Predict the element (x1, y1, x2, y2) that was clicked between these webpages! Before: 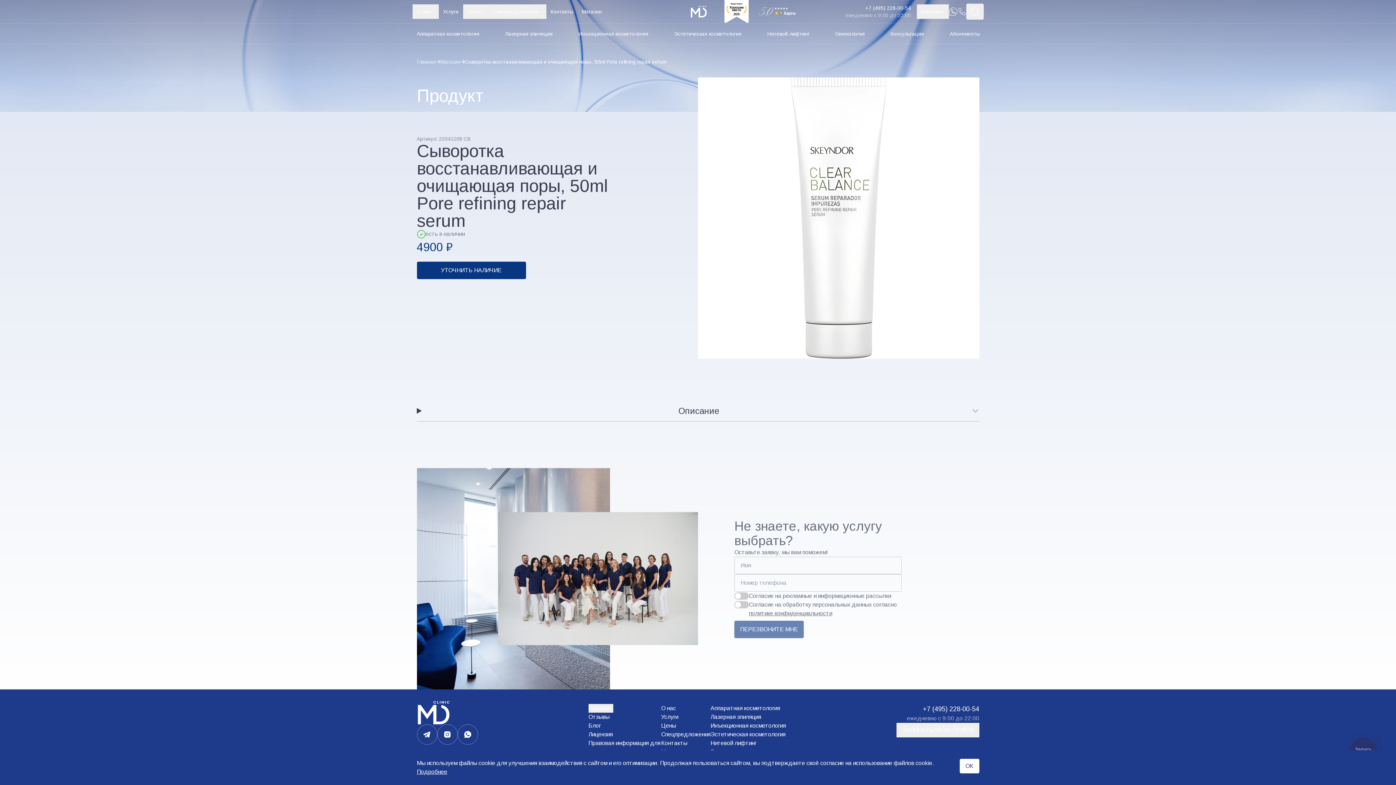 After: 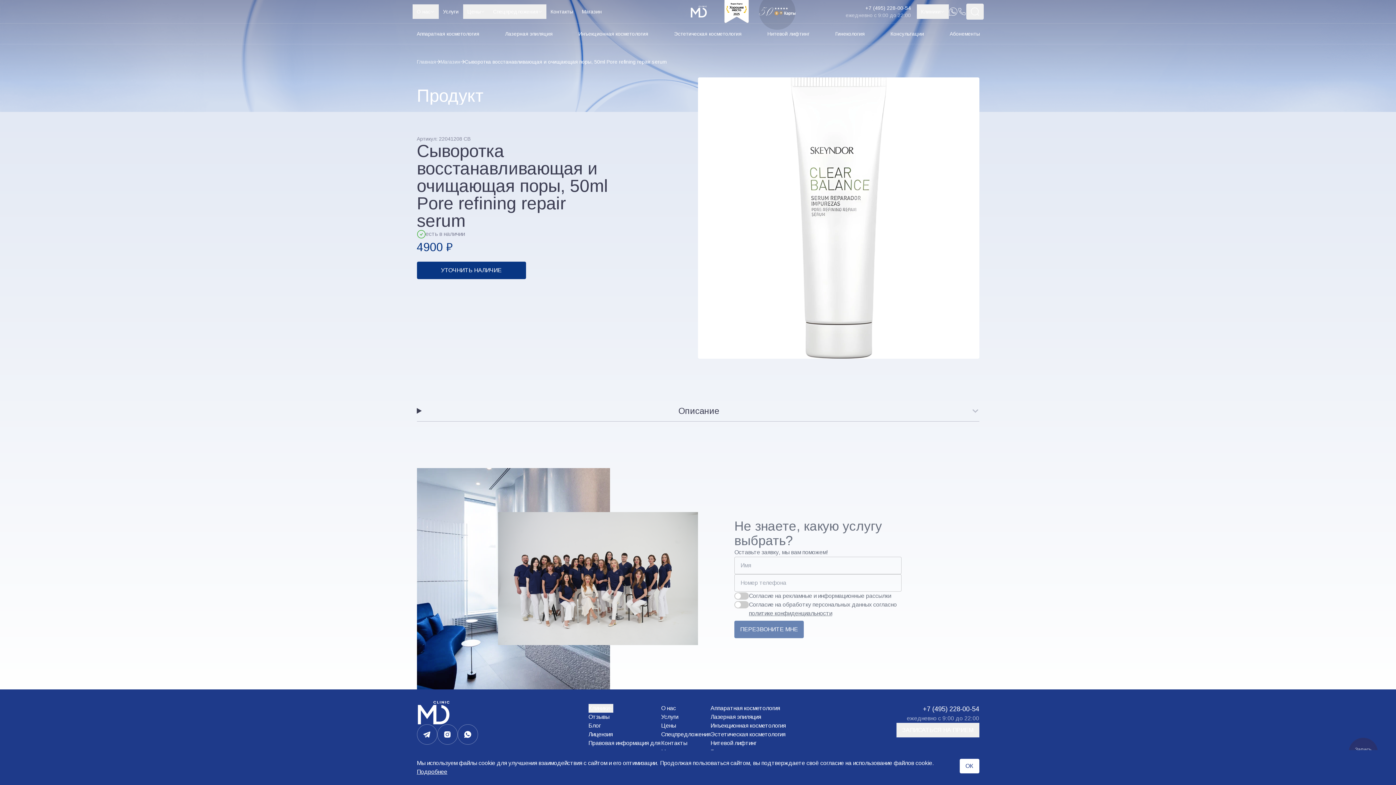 Action: bbox: (759, -6, 795, 29)